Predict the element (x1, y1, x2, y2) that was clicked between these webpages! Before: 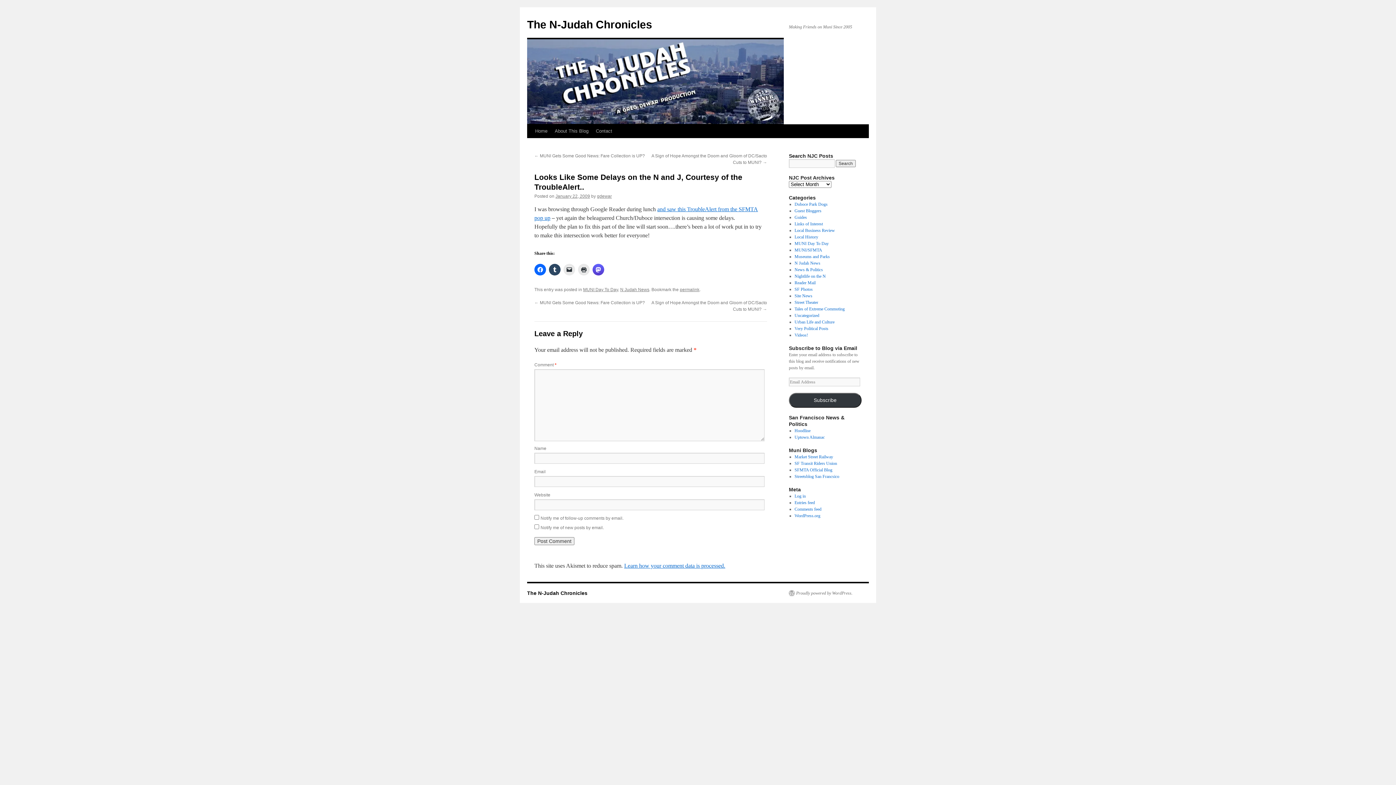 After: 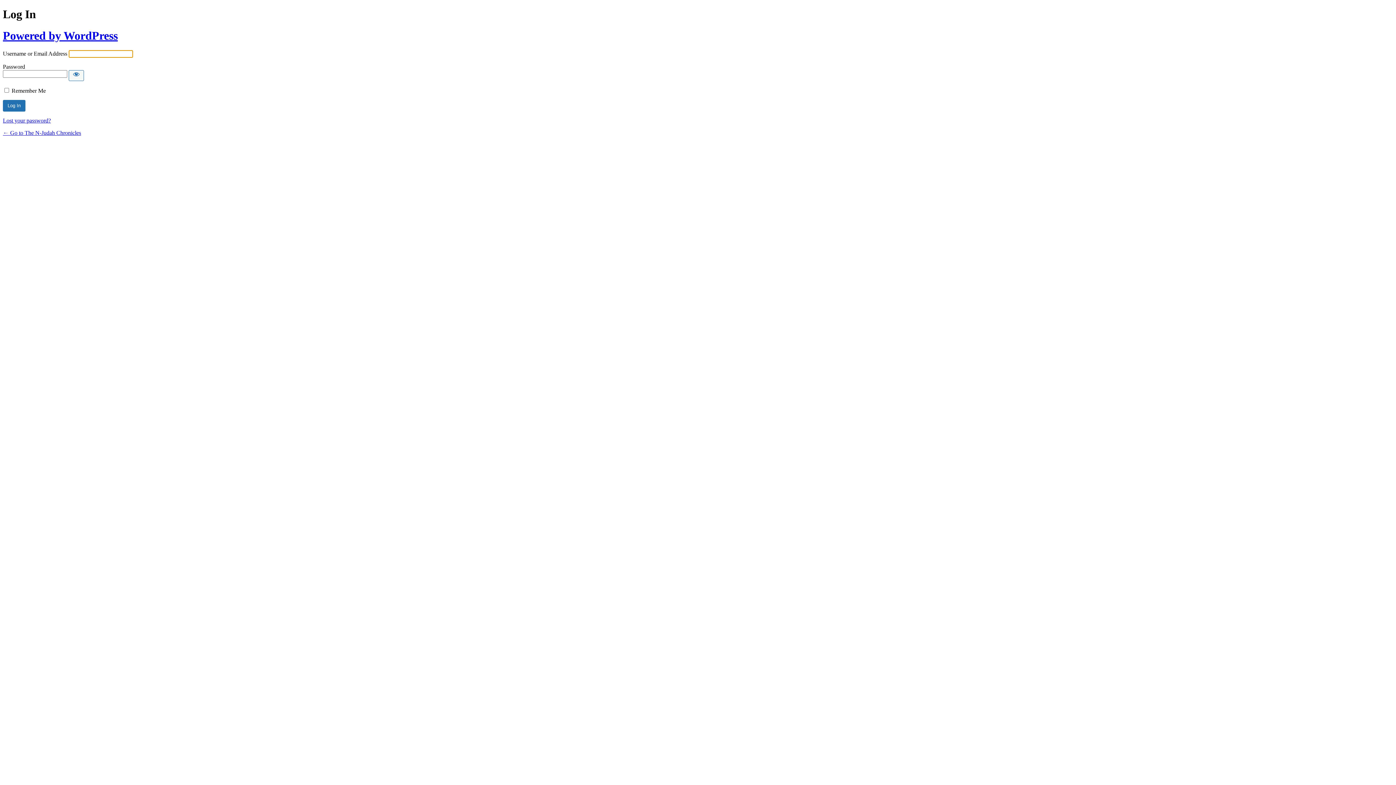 Action: bbox: (794, 493, 806, 498) label: Log in